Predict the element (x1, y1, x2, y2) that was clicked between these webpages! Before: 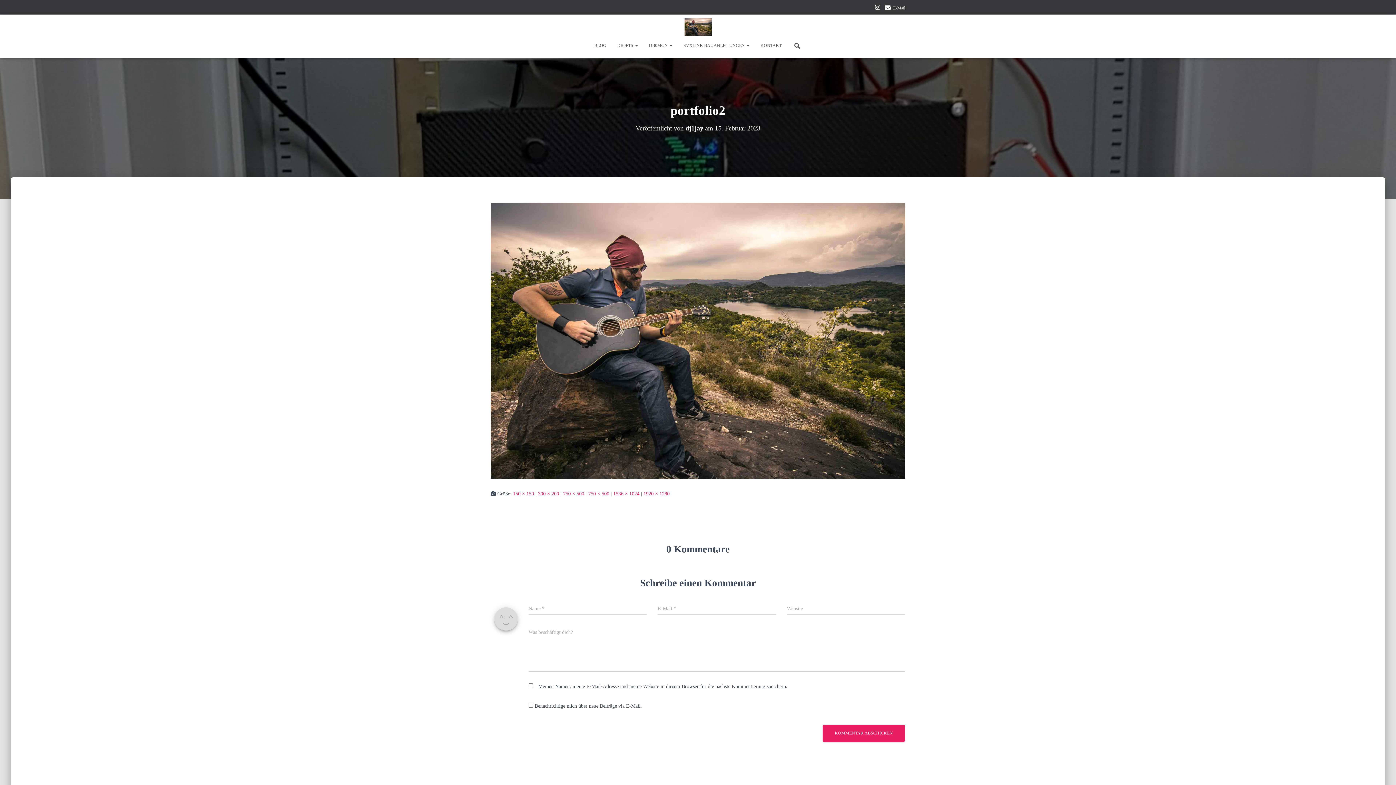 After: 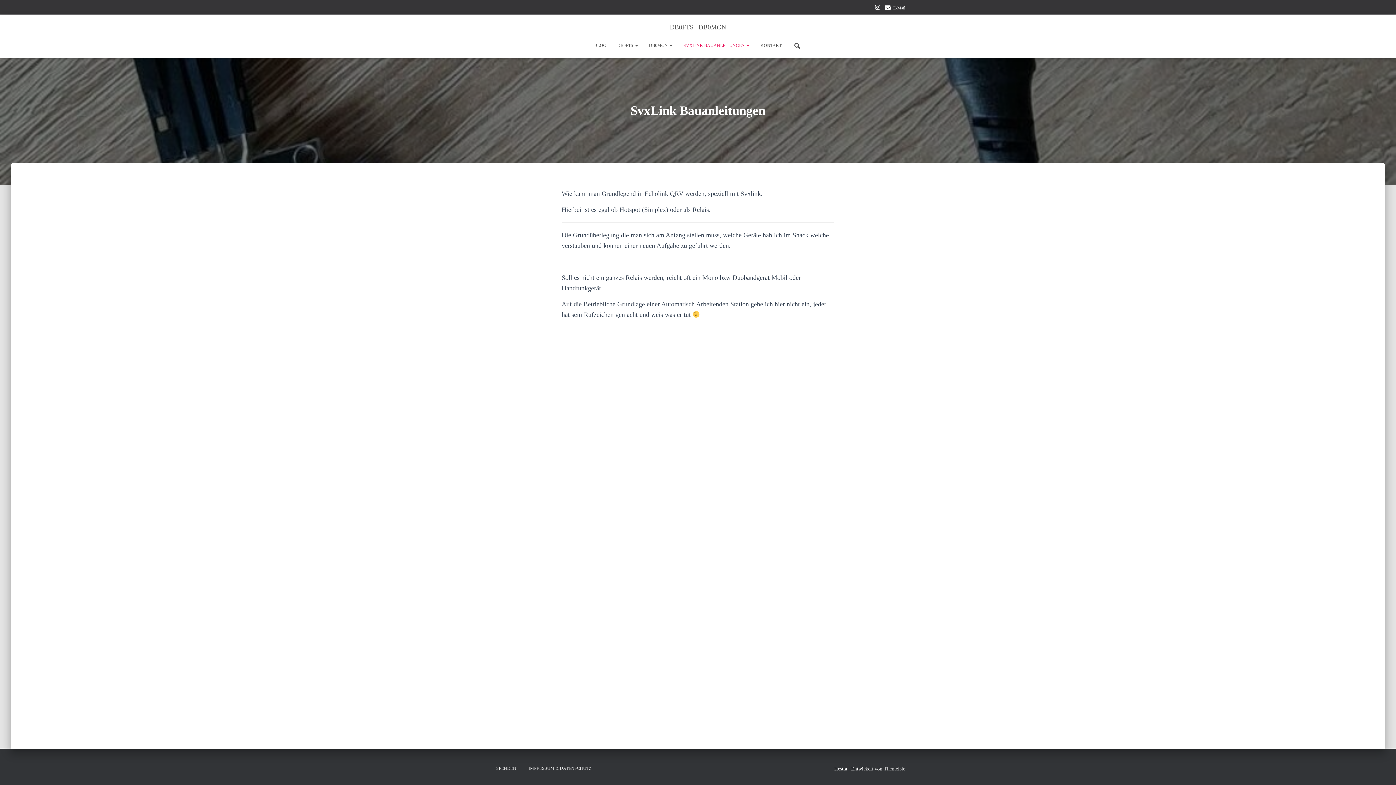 Action: bbox: (678, 36, 755, 54) label: SVXLINK BAUANLEITUNGEN 